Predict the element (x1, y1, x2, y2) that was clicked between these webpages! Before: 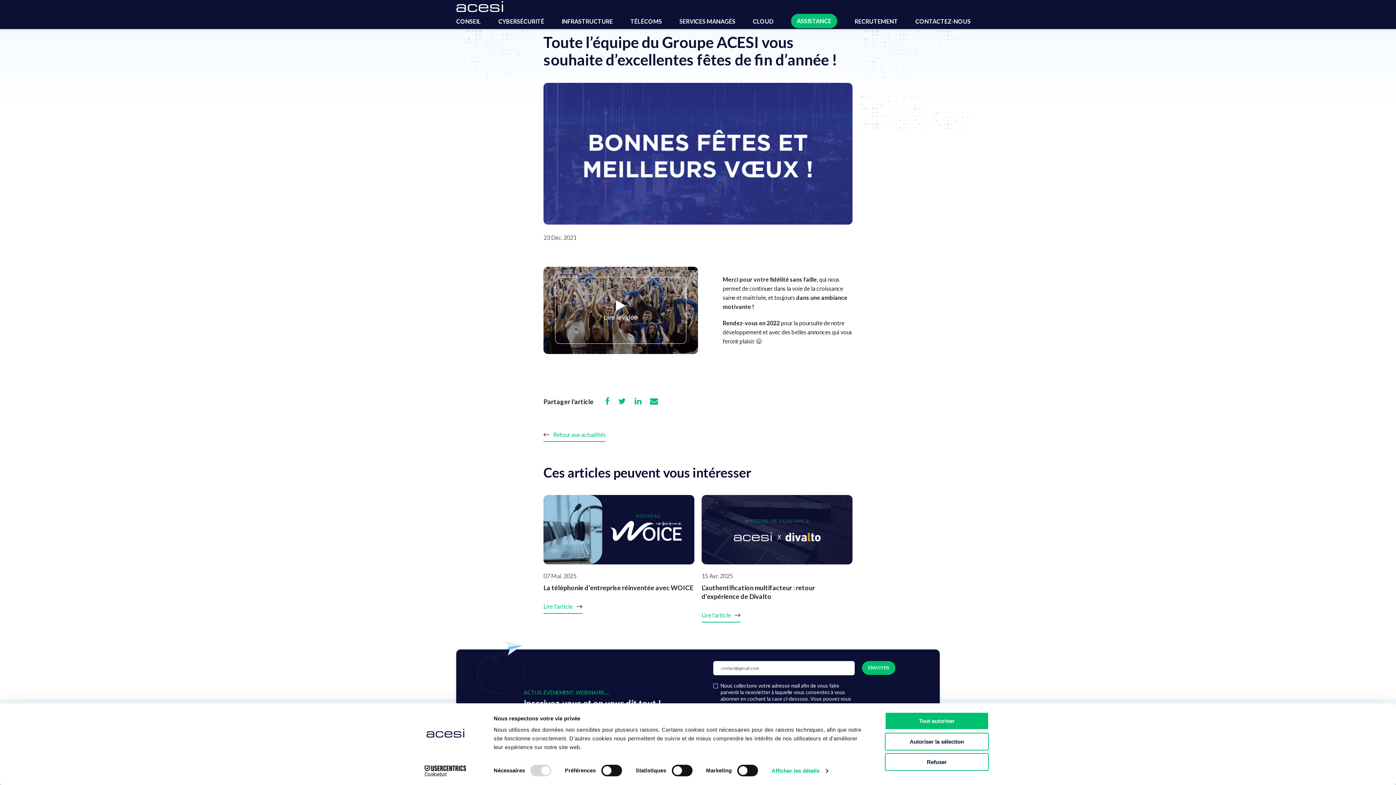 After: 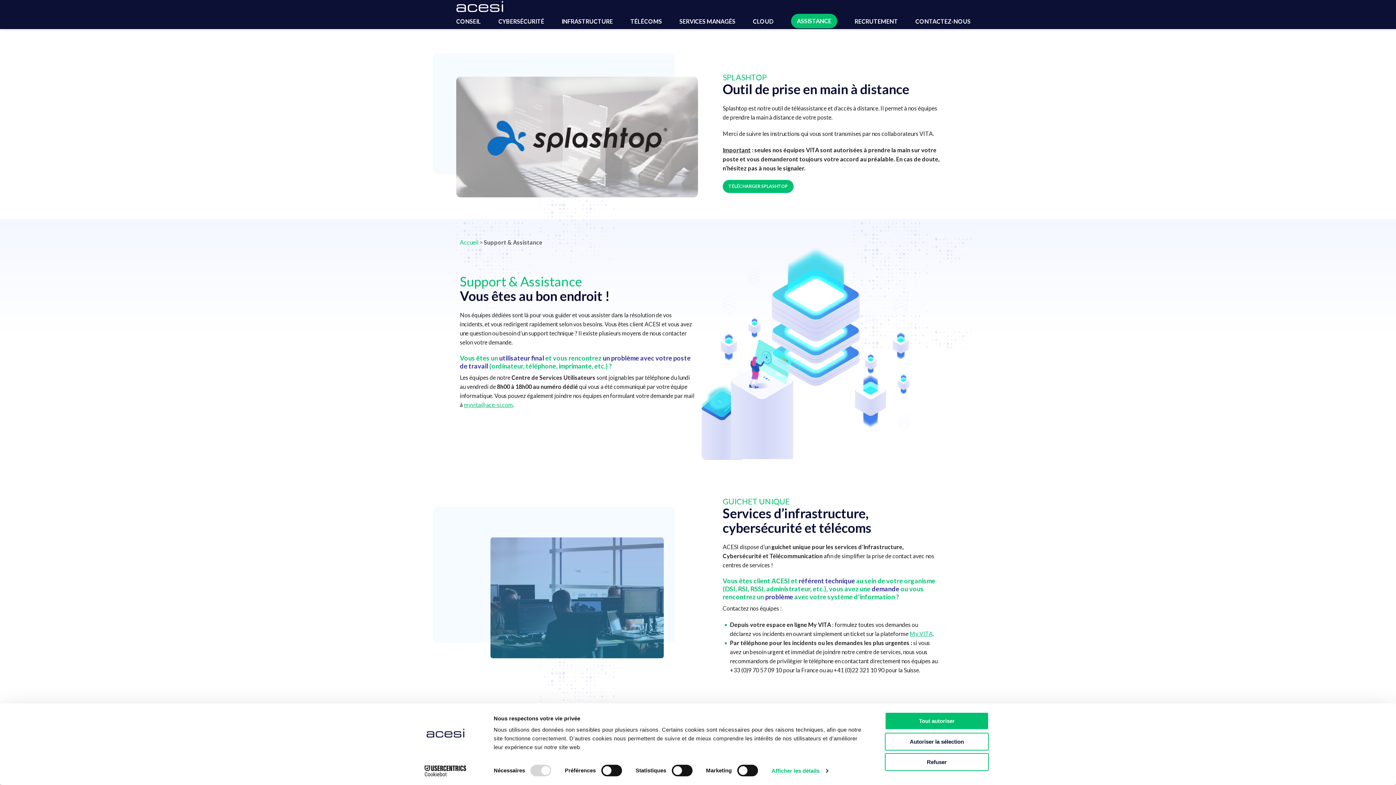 Action: bbox: (791, 13, 837, 28) label: ASSISTANCE